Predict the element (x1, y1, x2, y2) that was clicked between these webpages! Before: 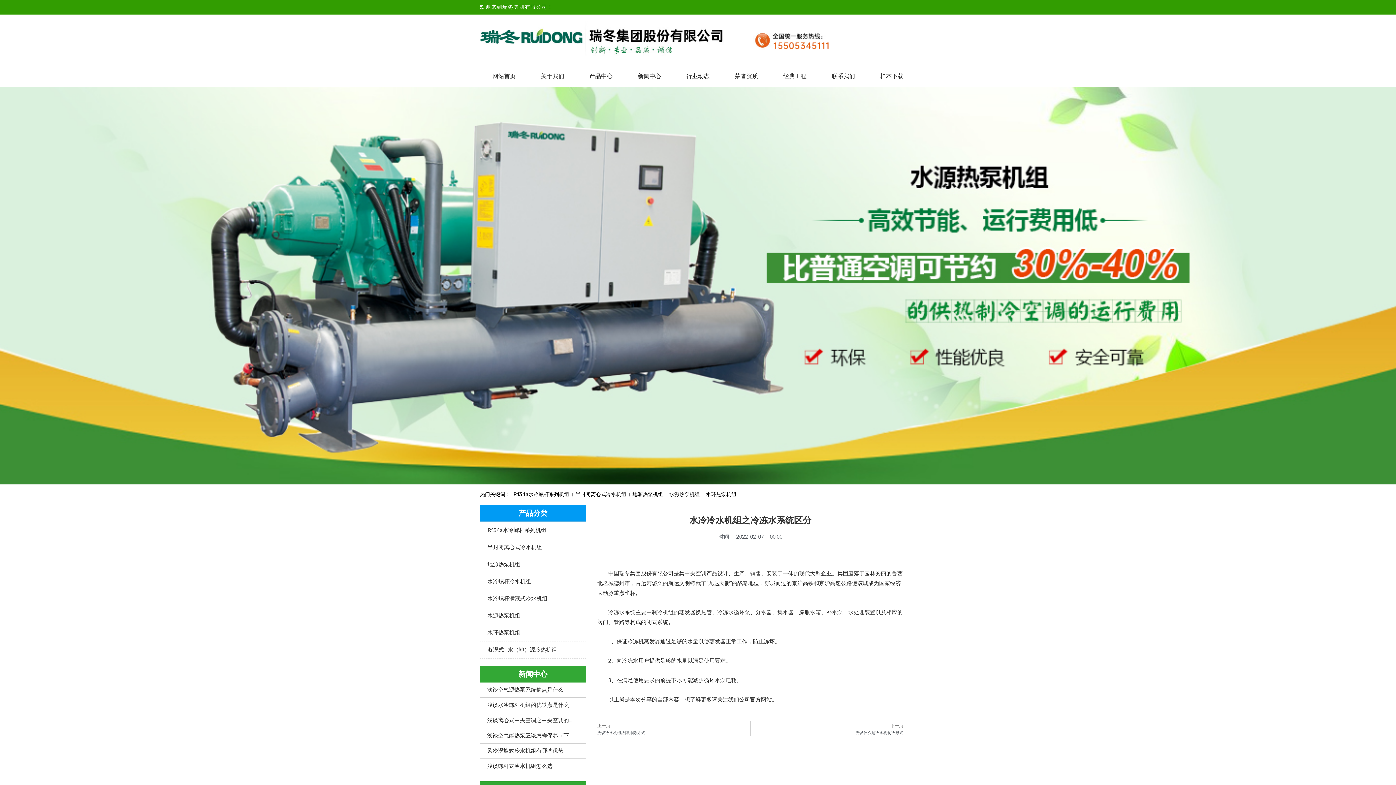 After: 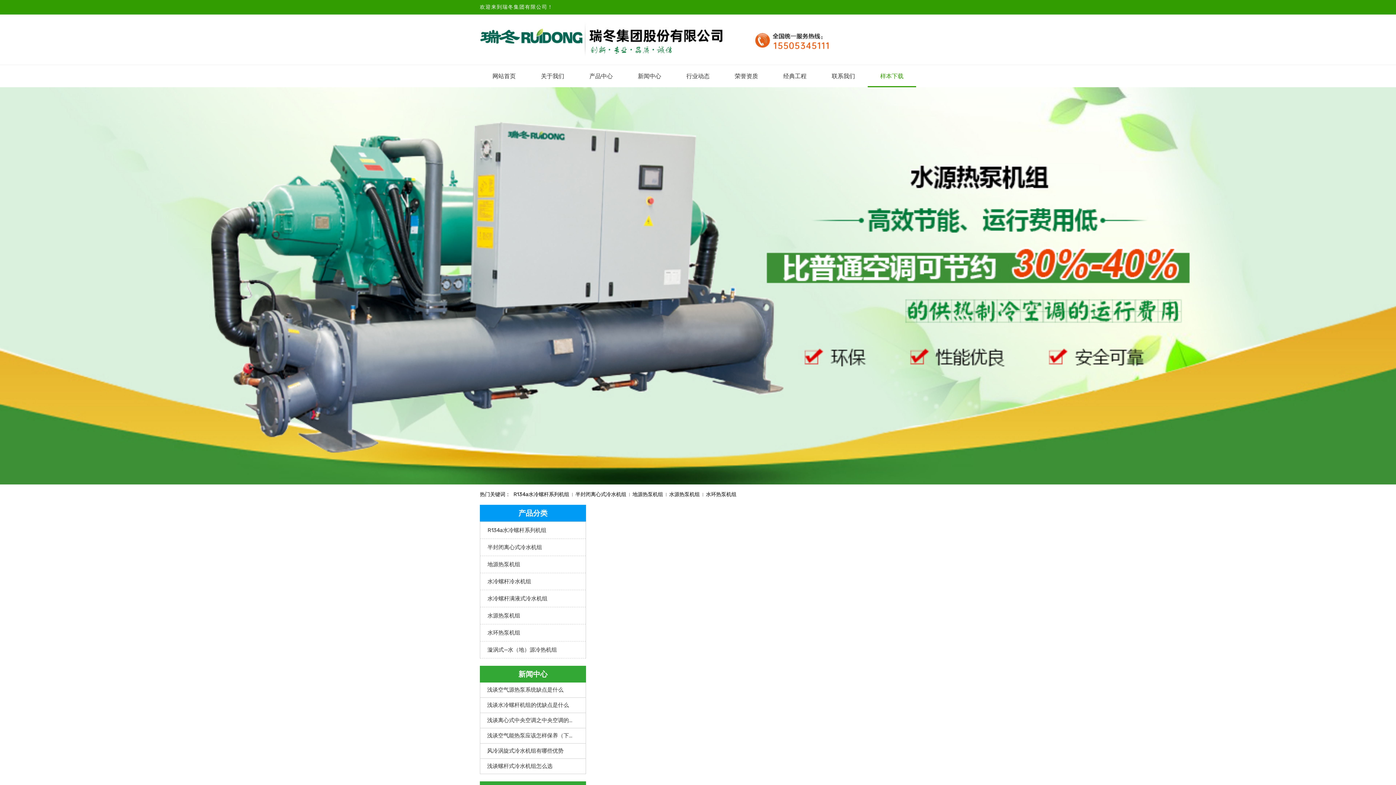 Action: label: 样本下载 bbox: (867, 65, 916, 87)